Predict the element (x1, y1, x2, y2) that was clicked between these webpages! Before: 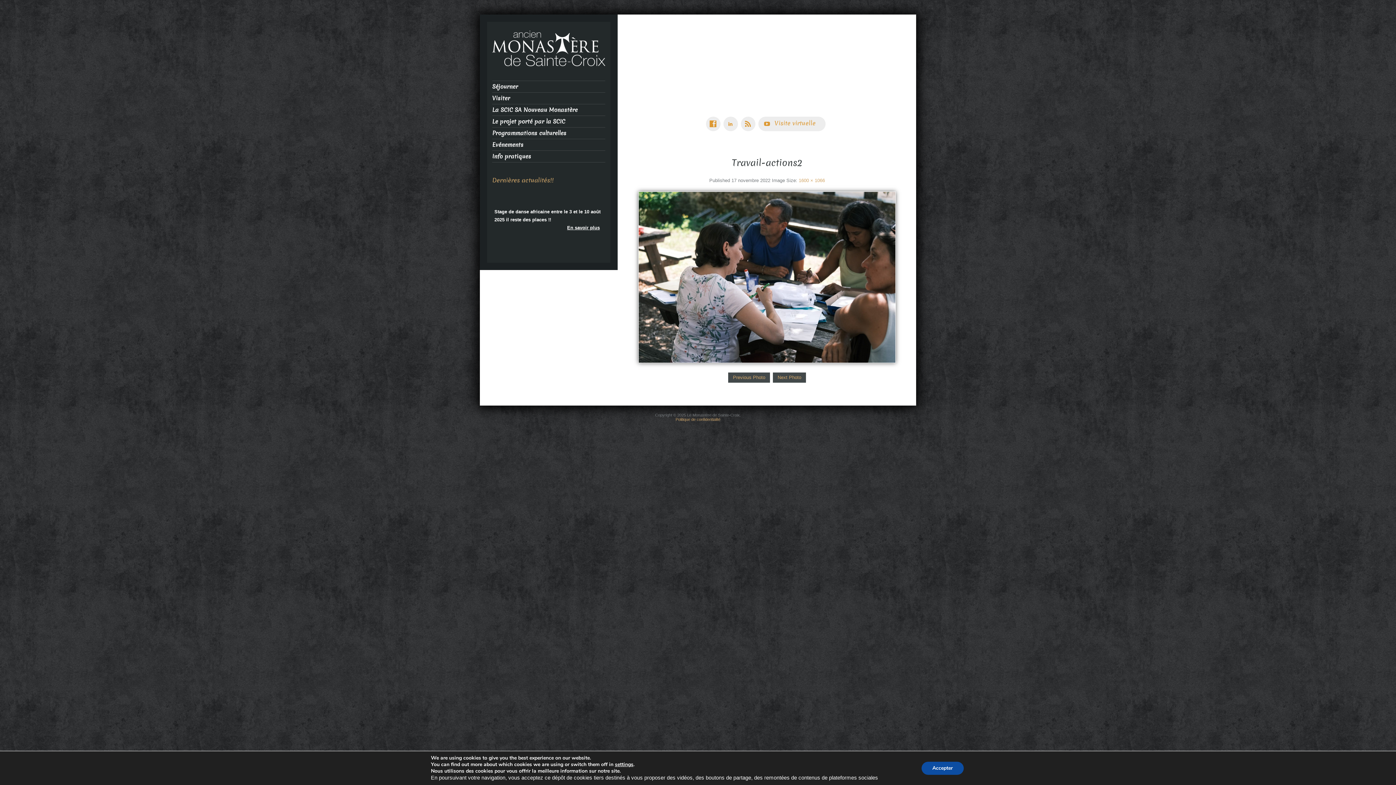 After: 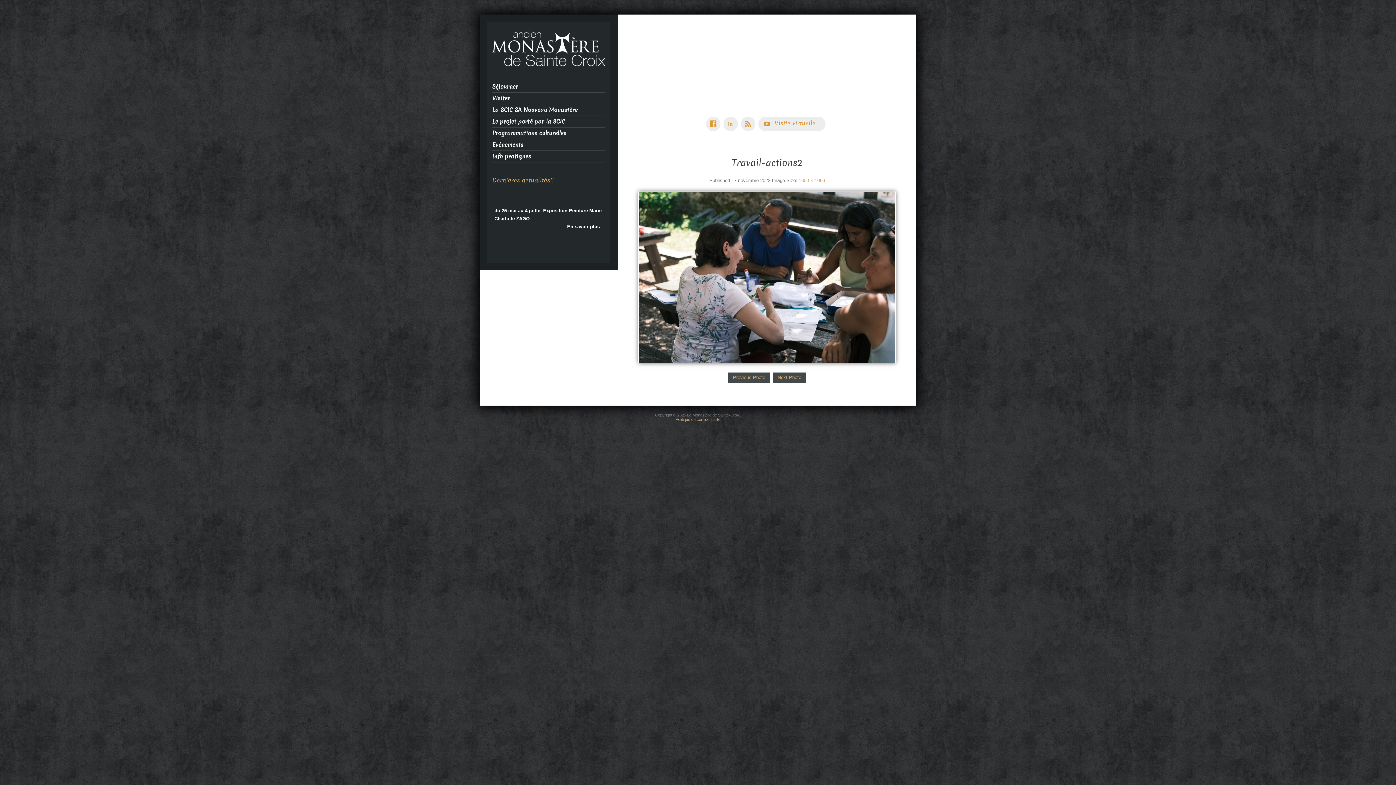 Action: label: Accepter bbox: (921, 762, 963, 775)